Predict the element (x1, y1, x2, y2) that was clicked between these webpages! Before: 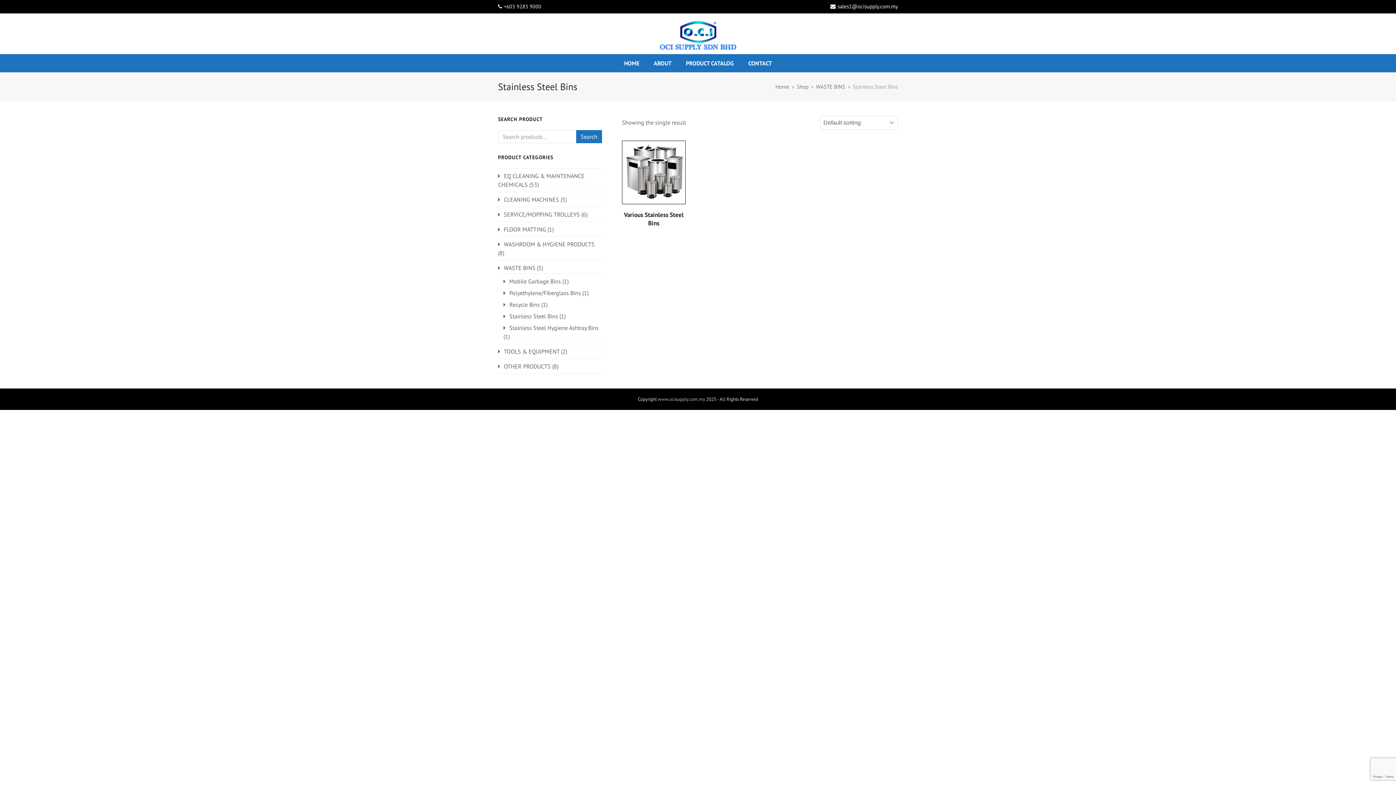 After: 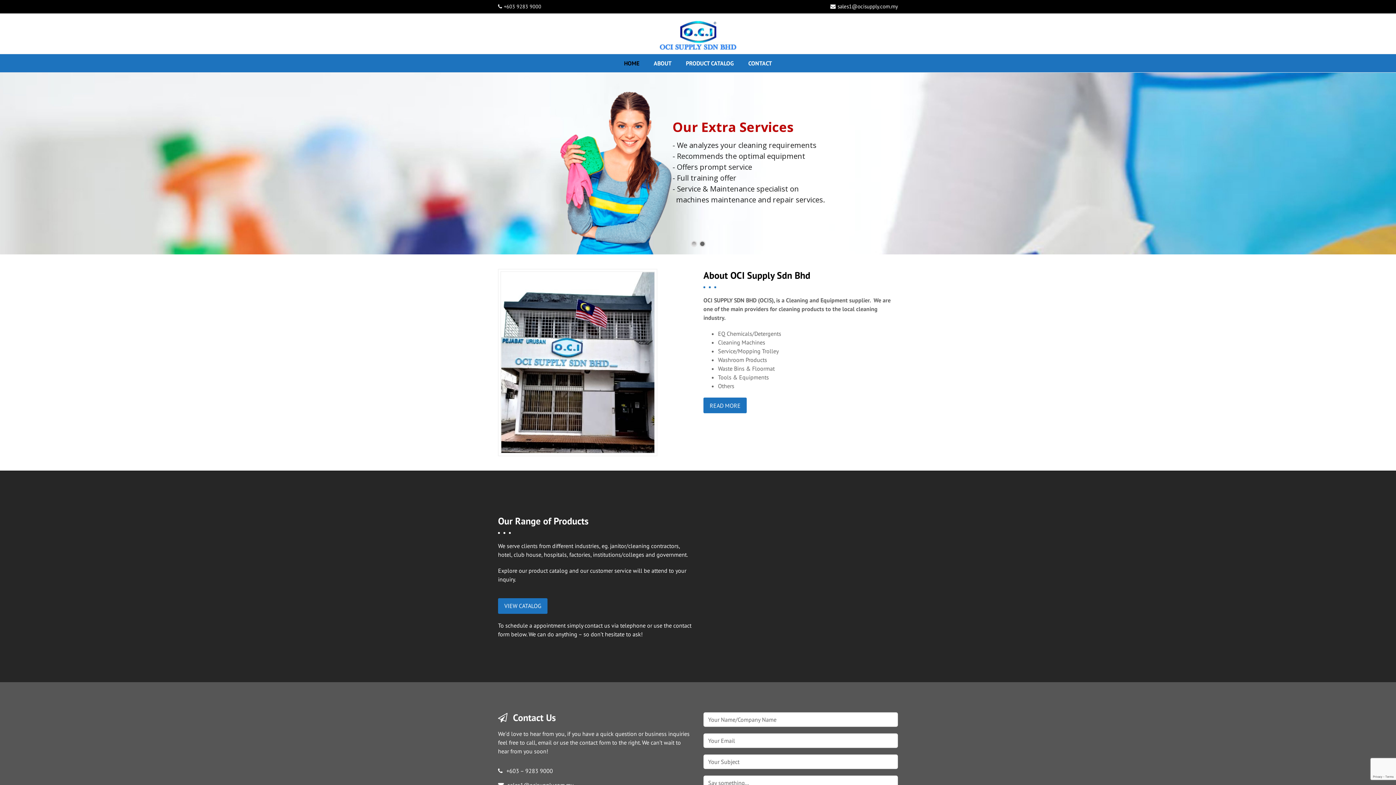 Action: bbox: (643, 20, 752, 50)